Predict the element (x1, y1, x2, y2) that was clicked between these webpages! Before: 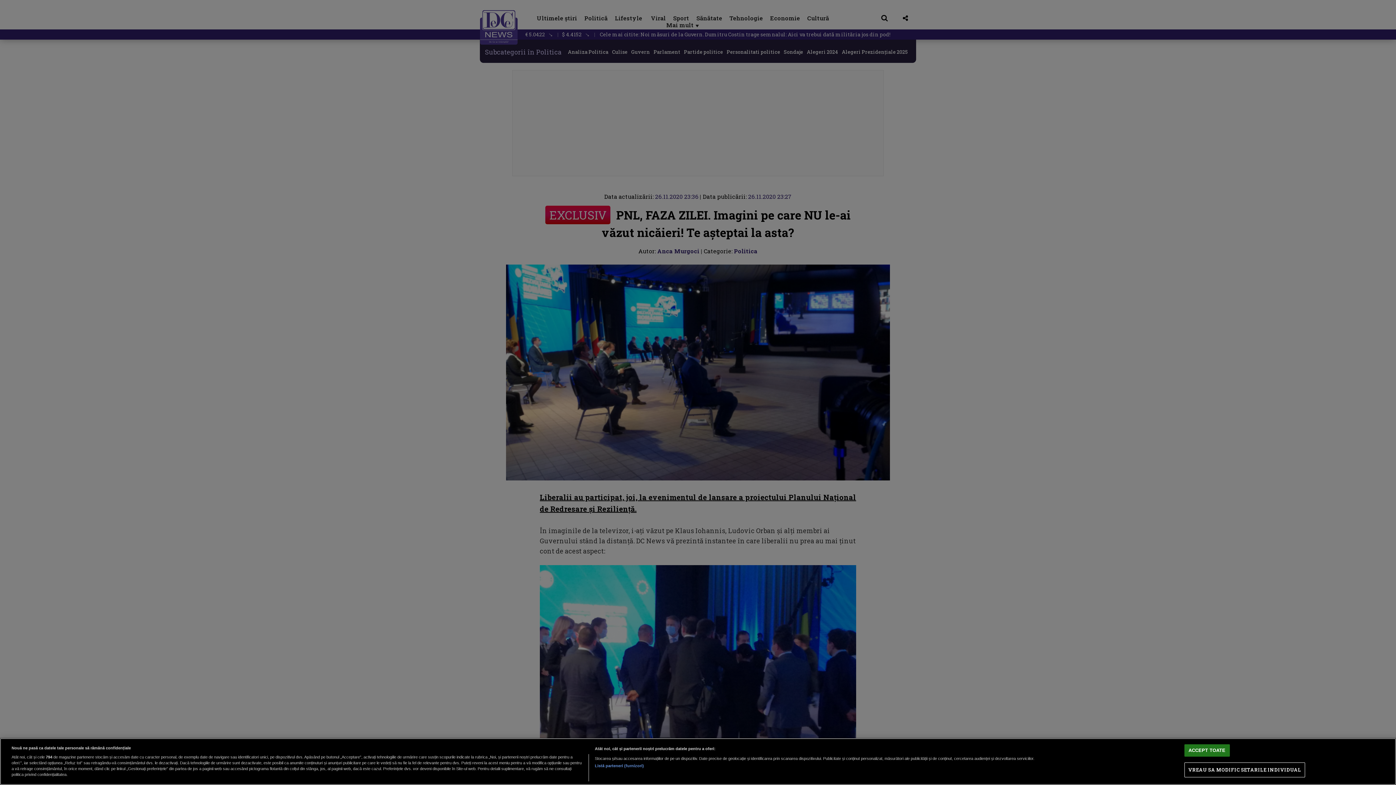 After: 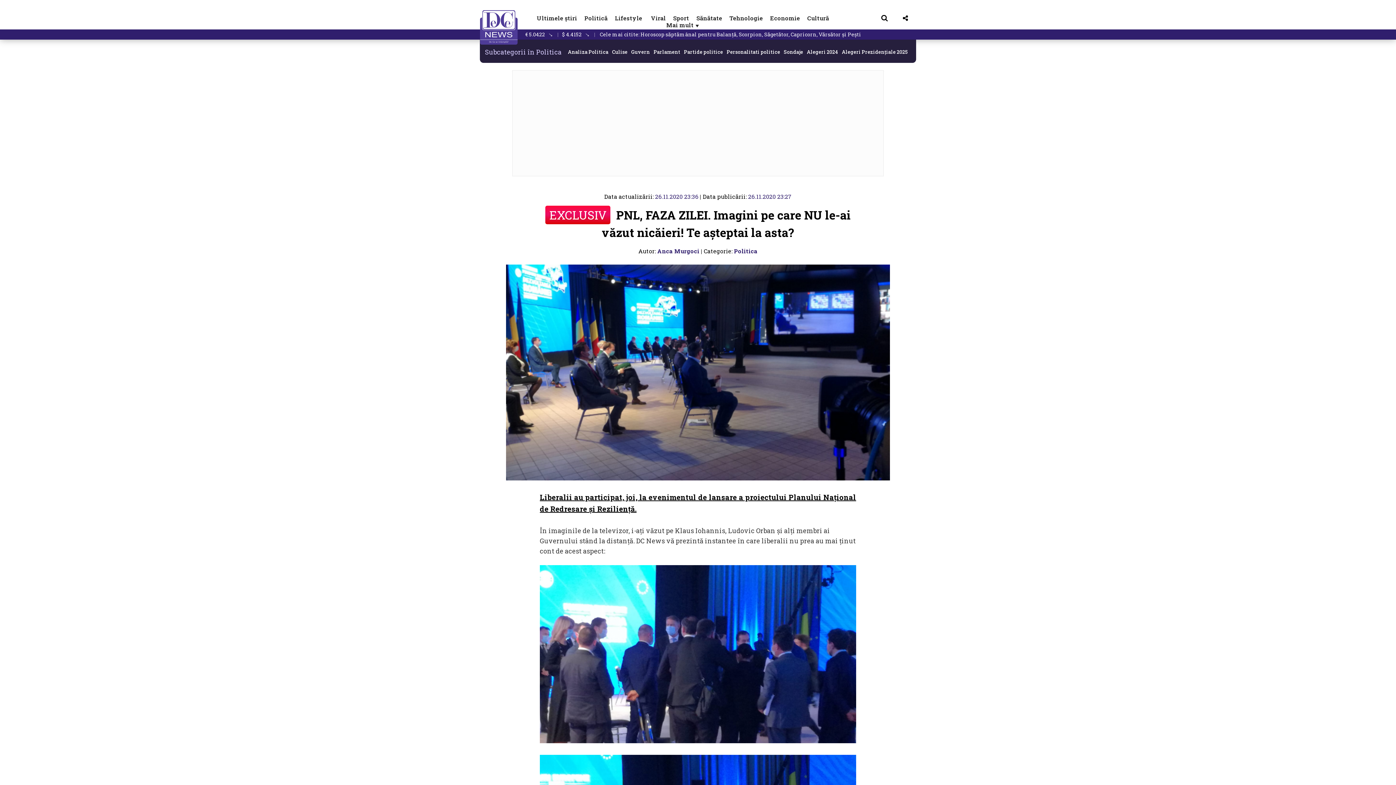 Action: label: ACCEPT TOATE bbox: (1184, 744, 1230, 757)